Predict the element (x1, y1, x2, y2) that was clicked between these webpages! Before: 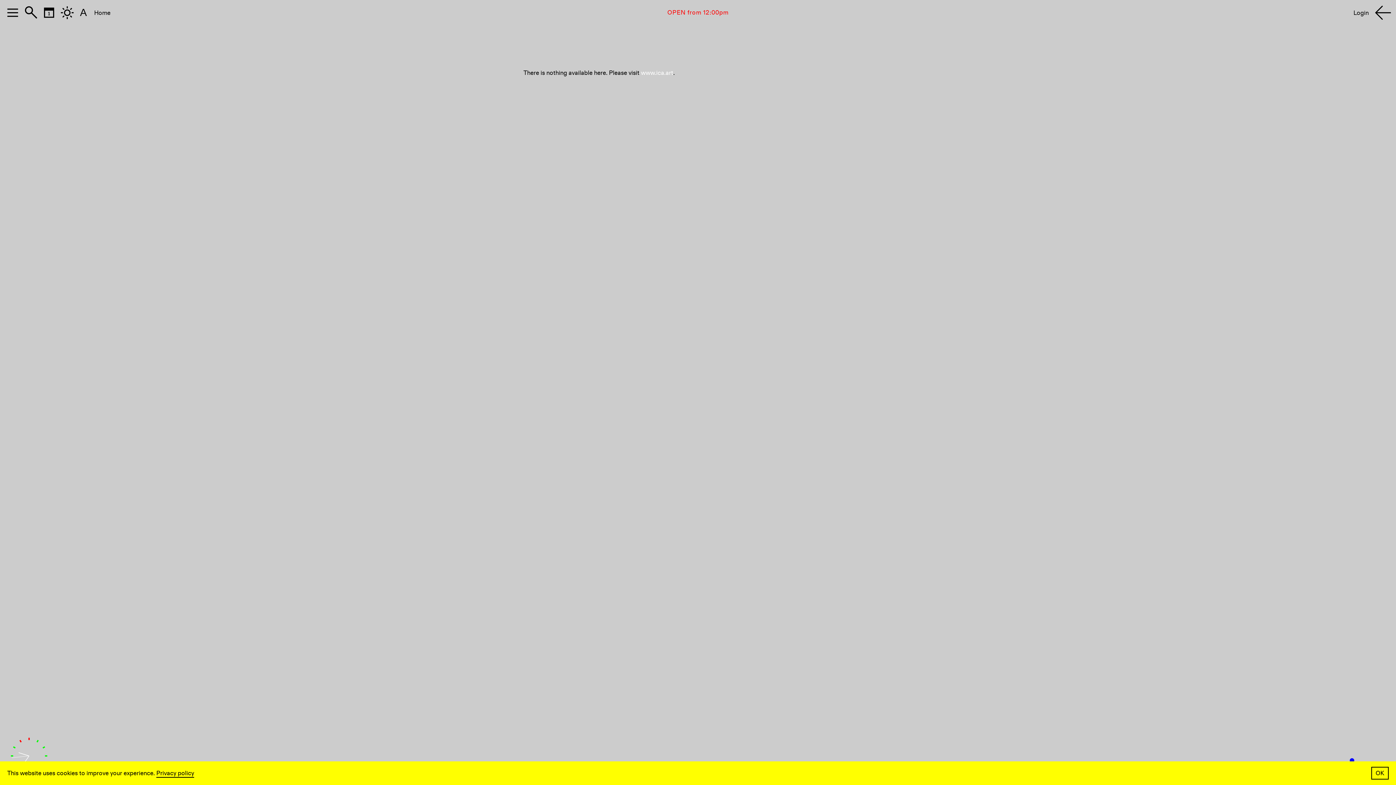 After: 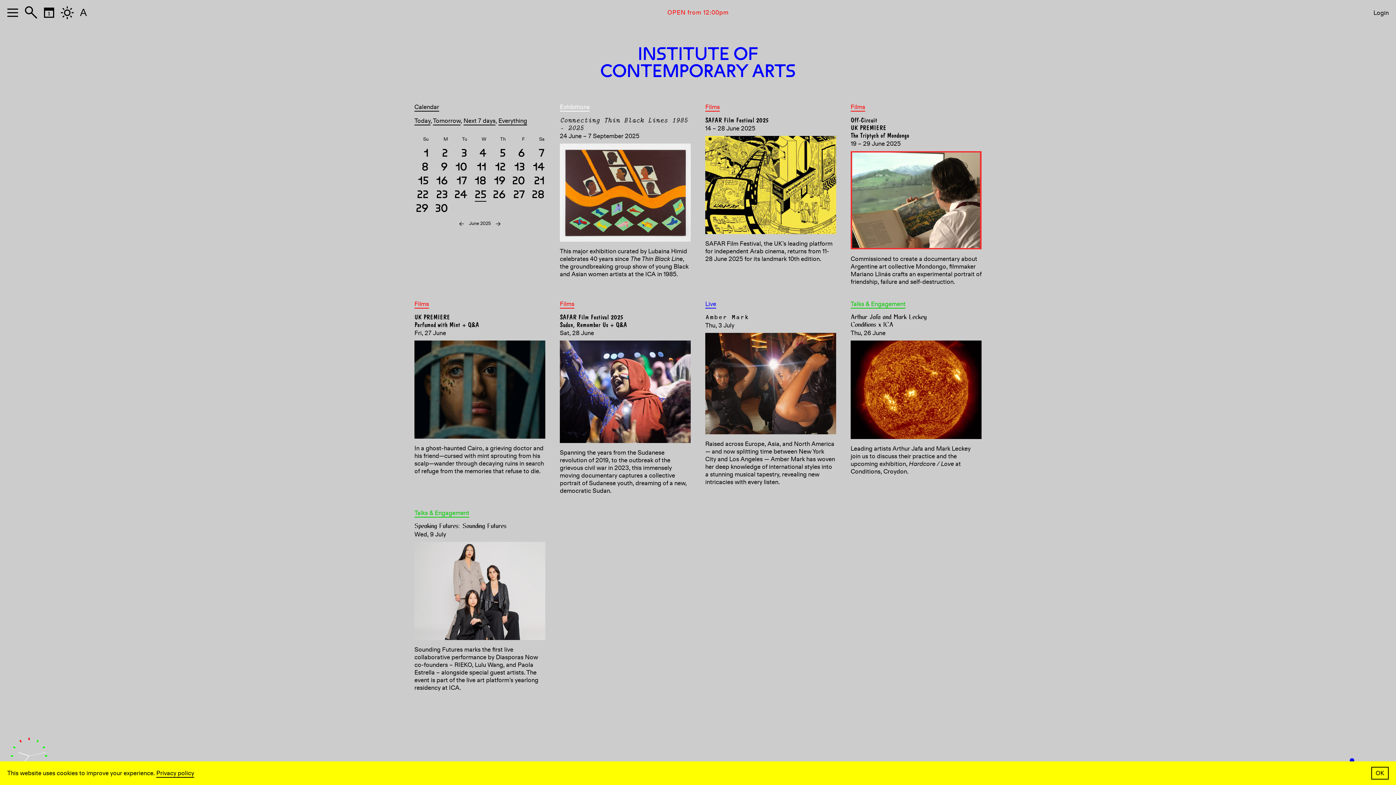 Action: bbox: (90, 3, 114, 21) label: Home